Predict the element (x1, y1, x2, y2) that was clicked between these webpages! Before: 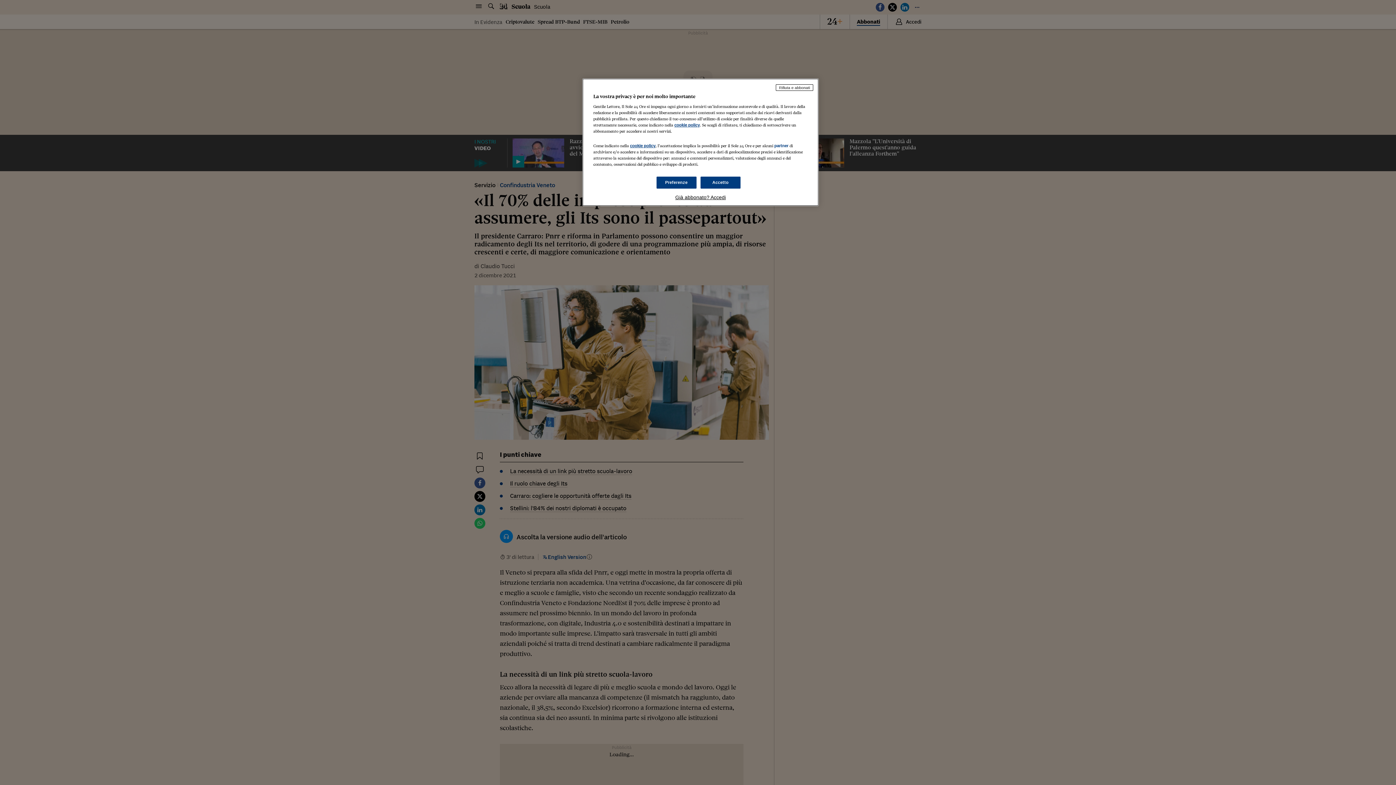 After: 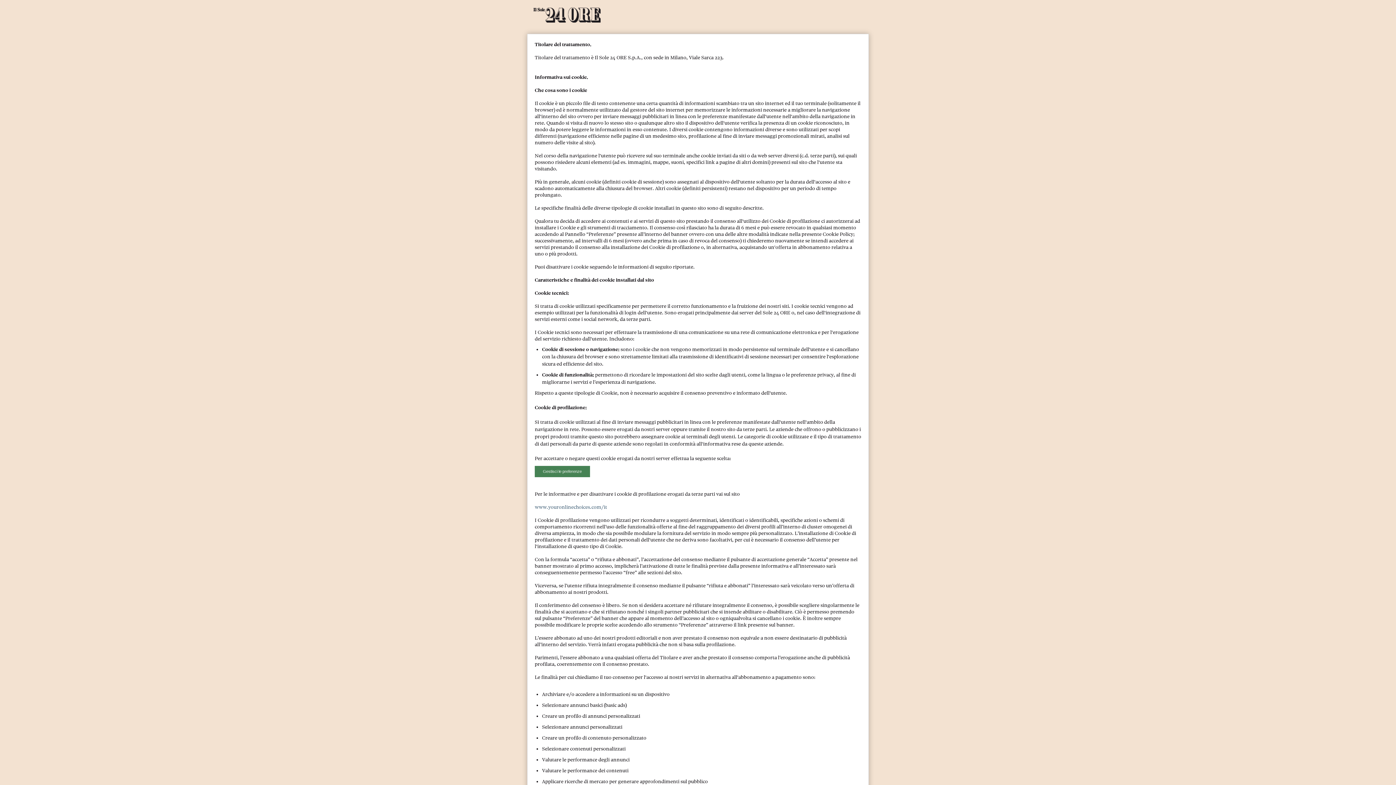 Action: bbox: (630, 143, 655, 148) label: cookie policy